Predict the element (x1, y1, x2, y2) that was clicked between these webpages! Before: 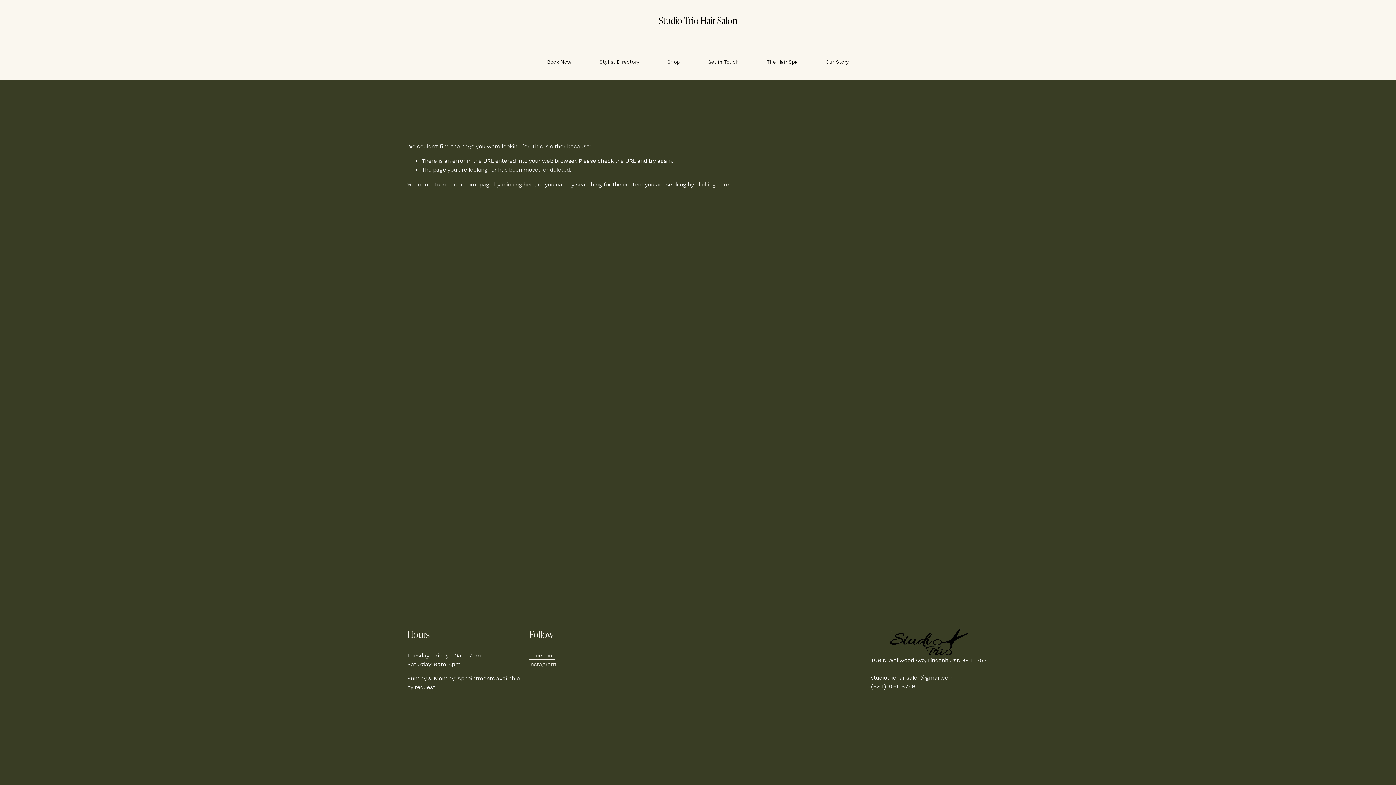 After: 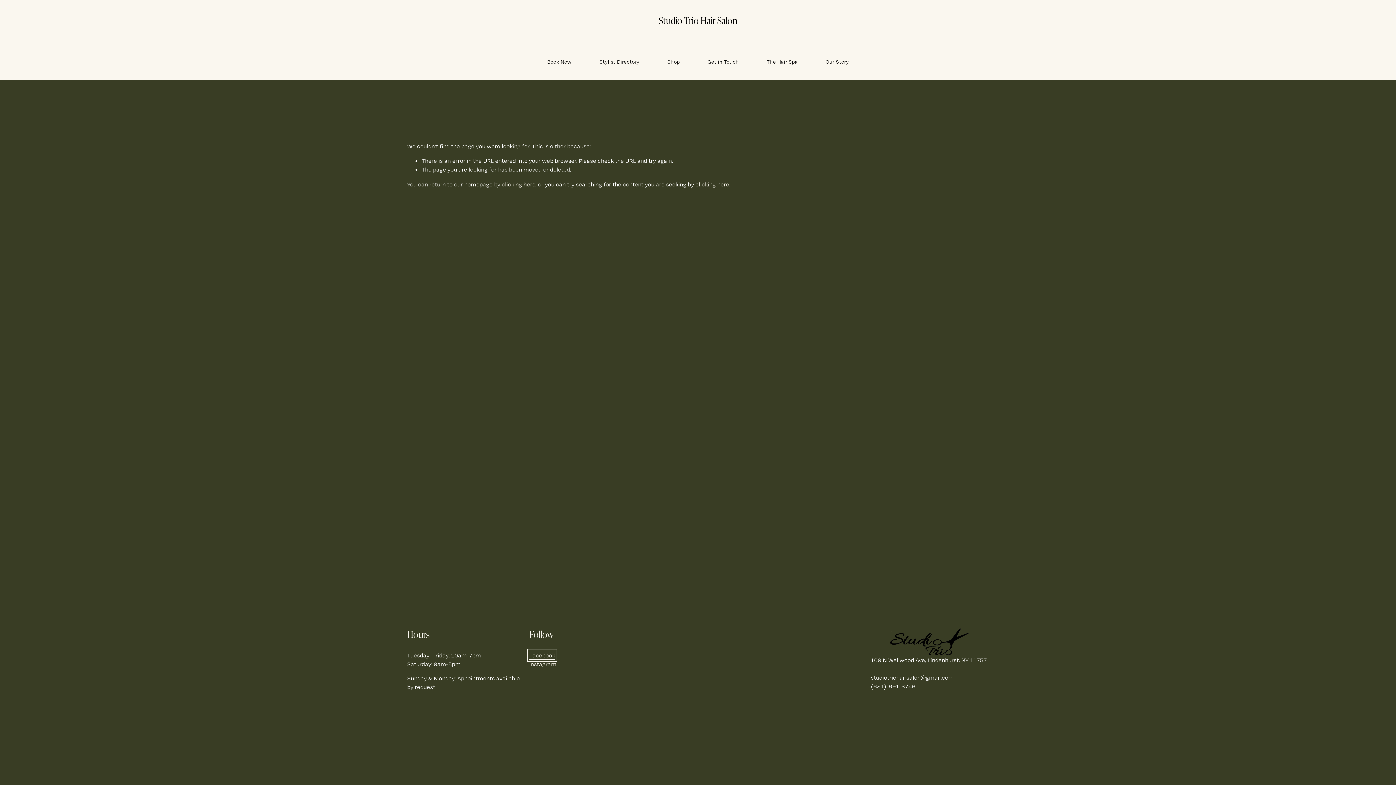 Action: bbox: (529, 651, 555, 659) label: Facebook